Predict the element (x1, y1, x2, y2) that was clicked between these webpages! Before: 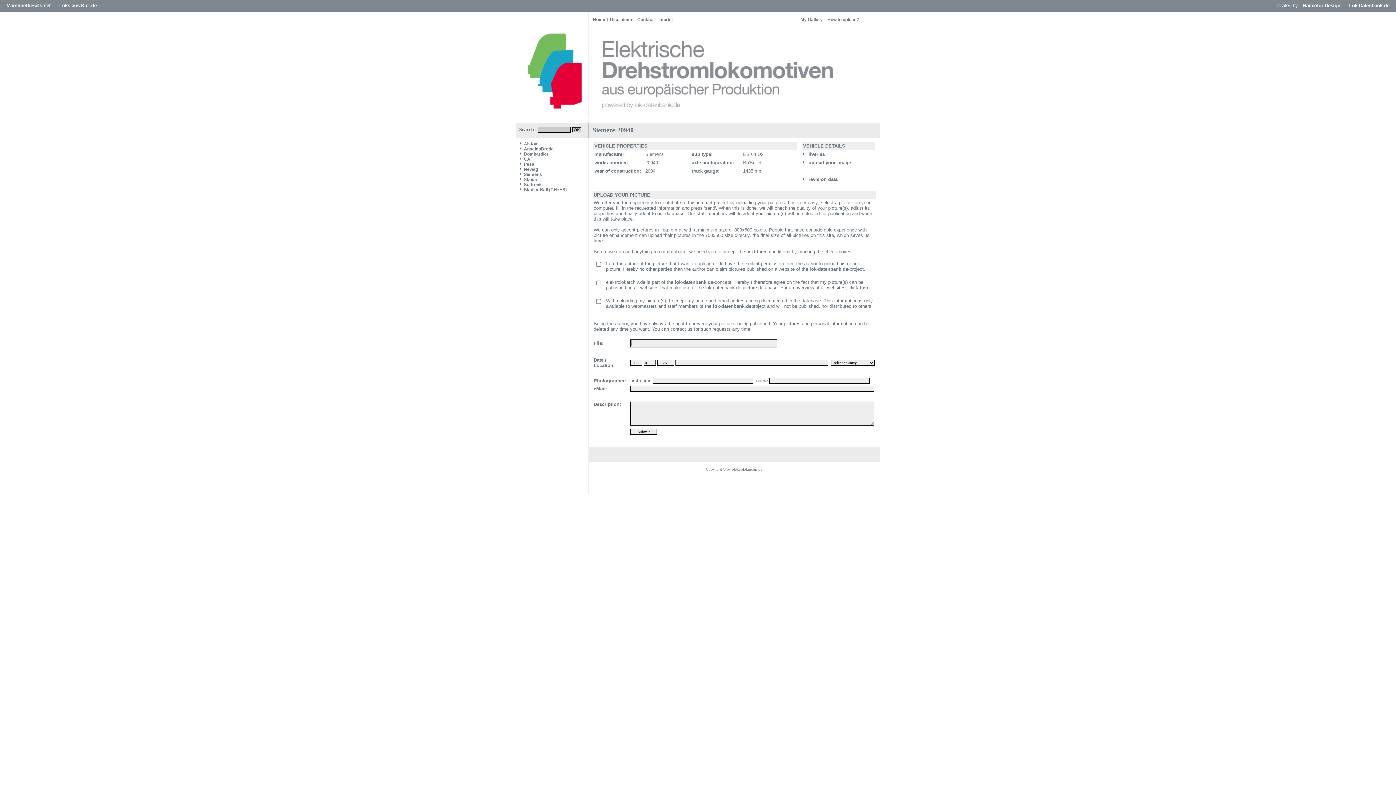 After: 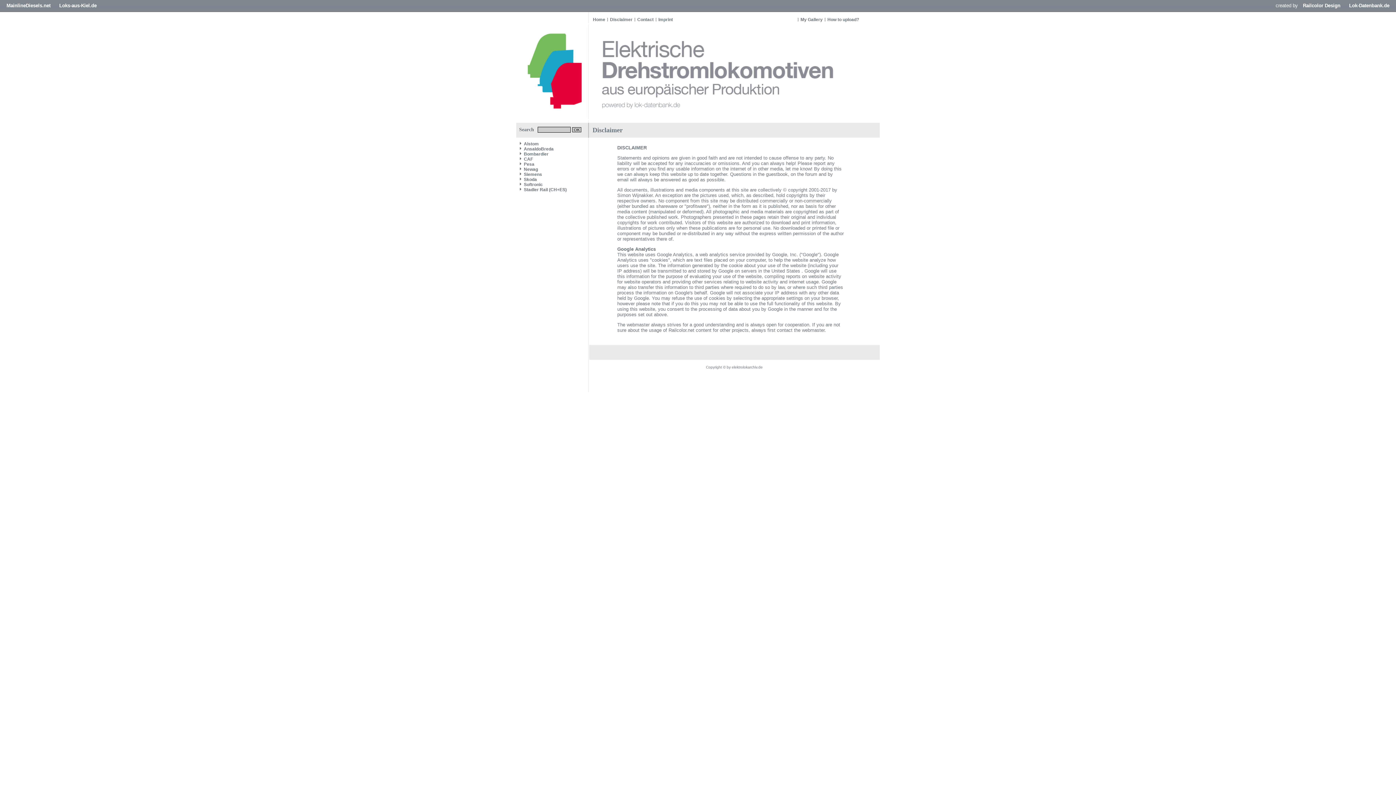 Action: bbox: (607, 17, 634, 22) label: Disclaimer